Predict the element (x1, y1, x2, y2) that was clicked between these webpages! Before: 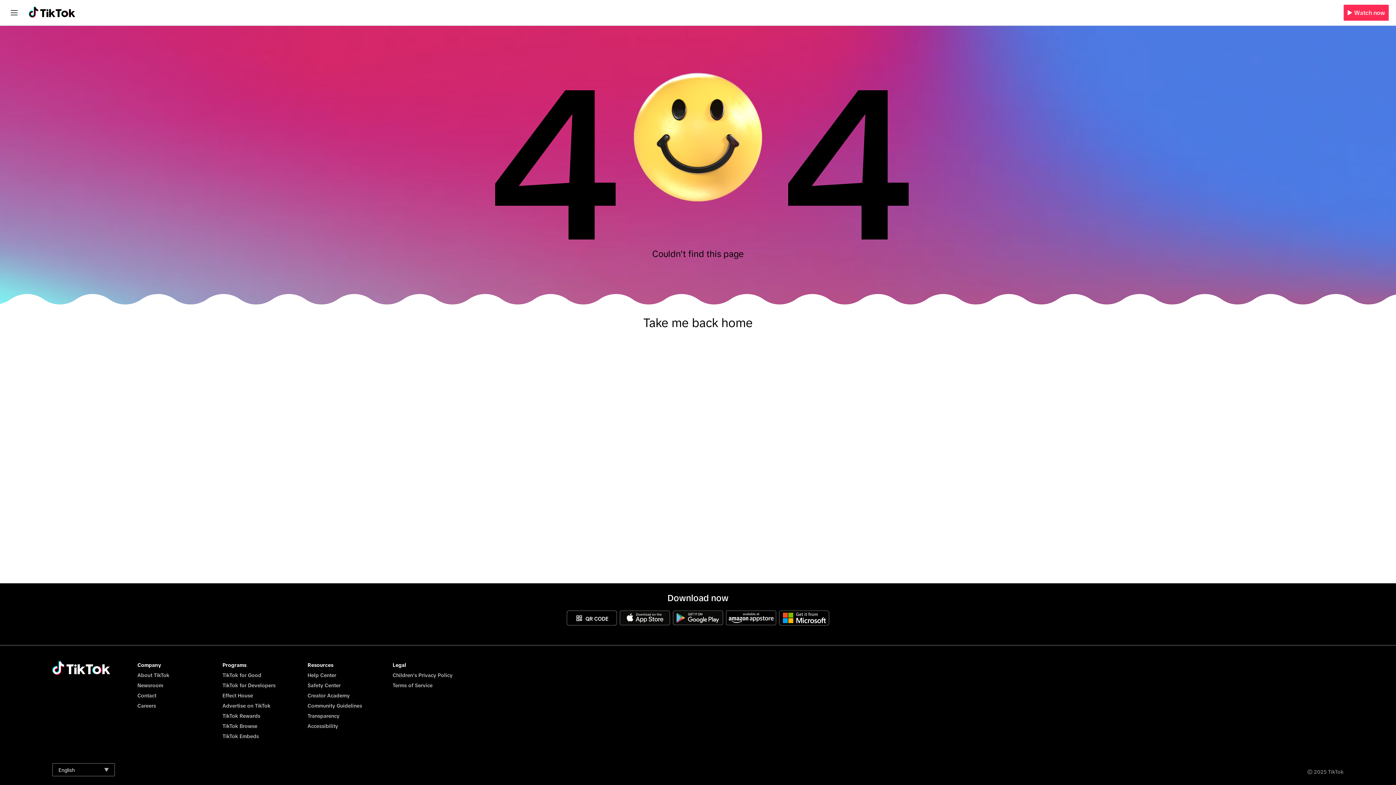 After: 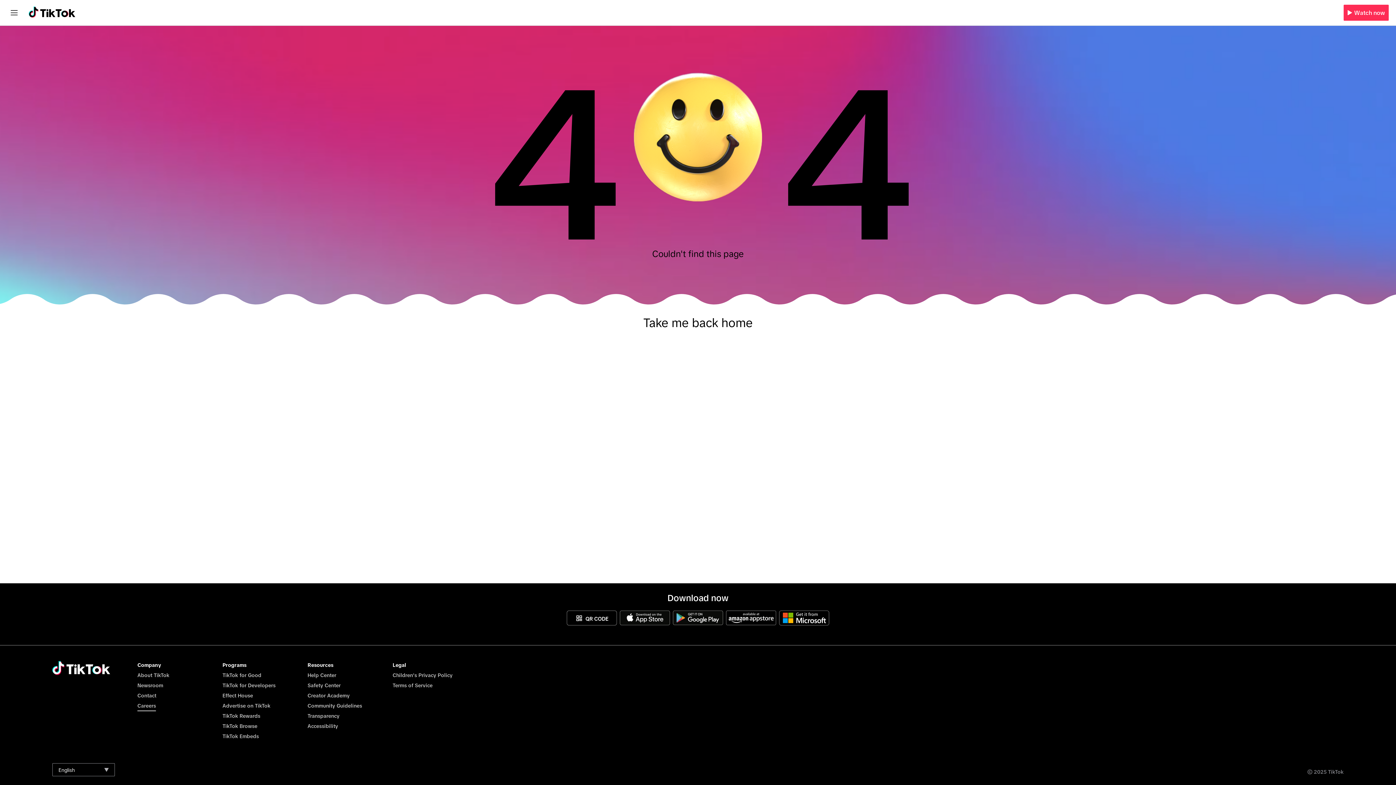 Action: label: Careers bbox: (137, 703, 156, 709)